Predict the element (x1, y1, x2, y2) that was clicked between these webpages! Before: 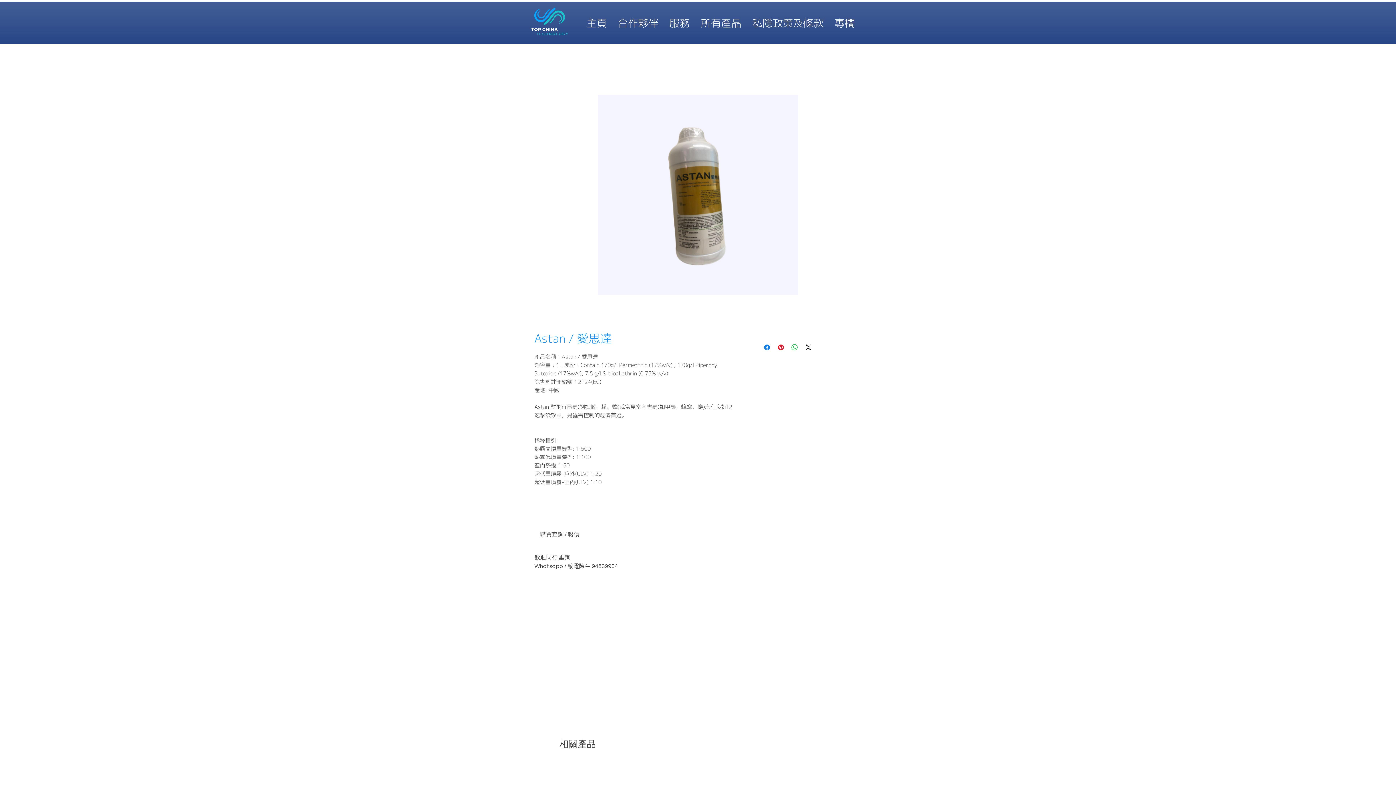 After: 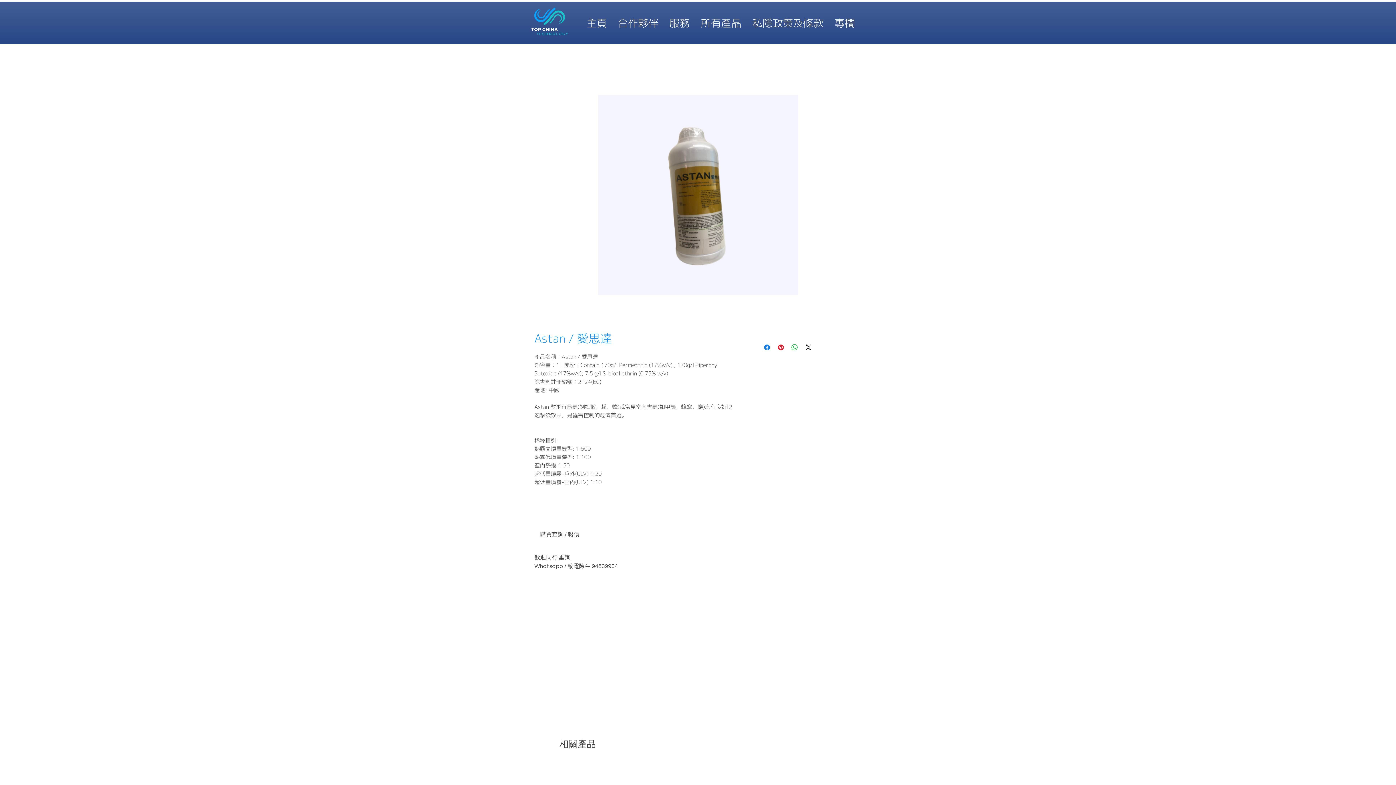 Action: bbox: (558, 554, 570, 560) label: 垂詢